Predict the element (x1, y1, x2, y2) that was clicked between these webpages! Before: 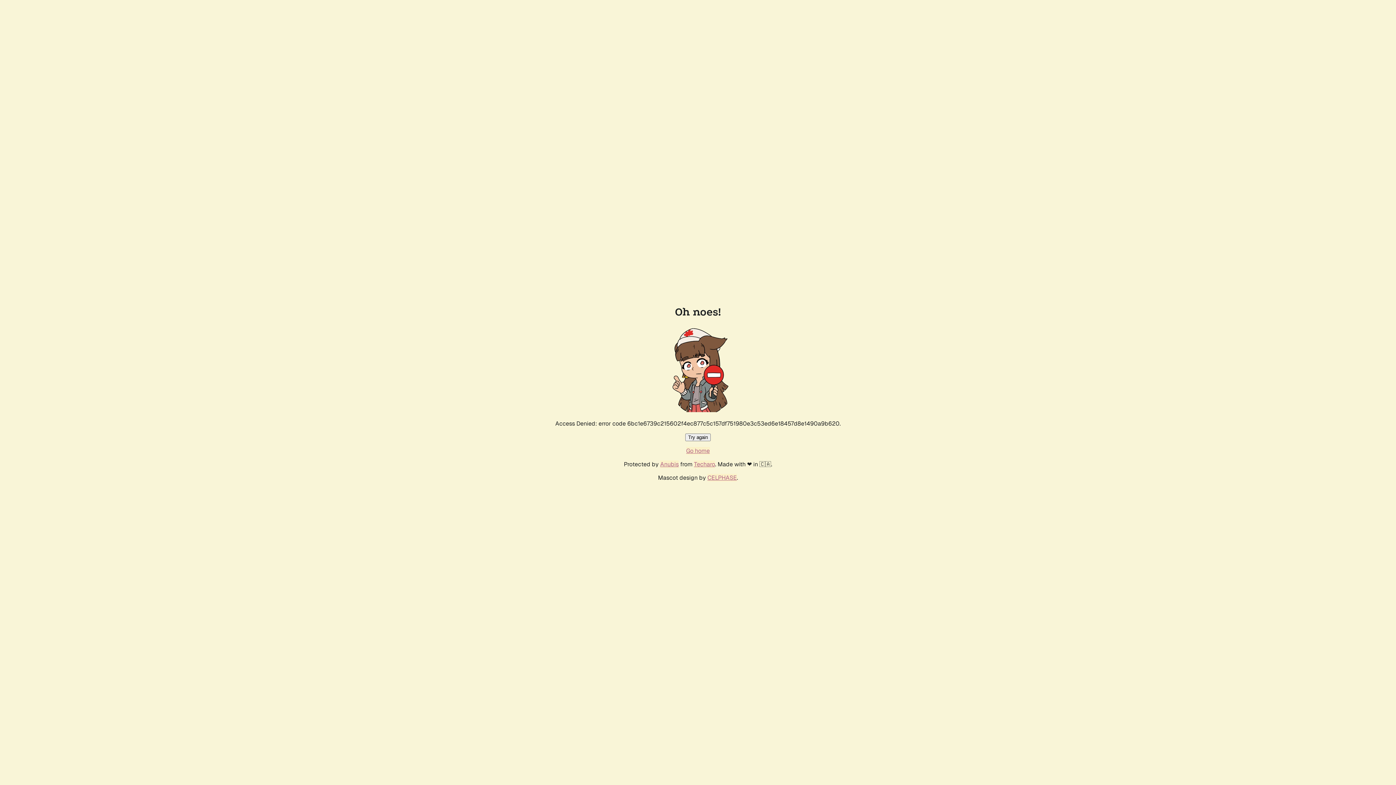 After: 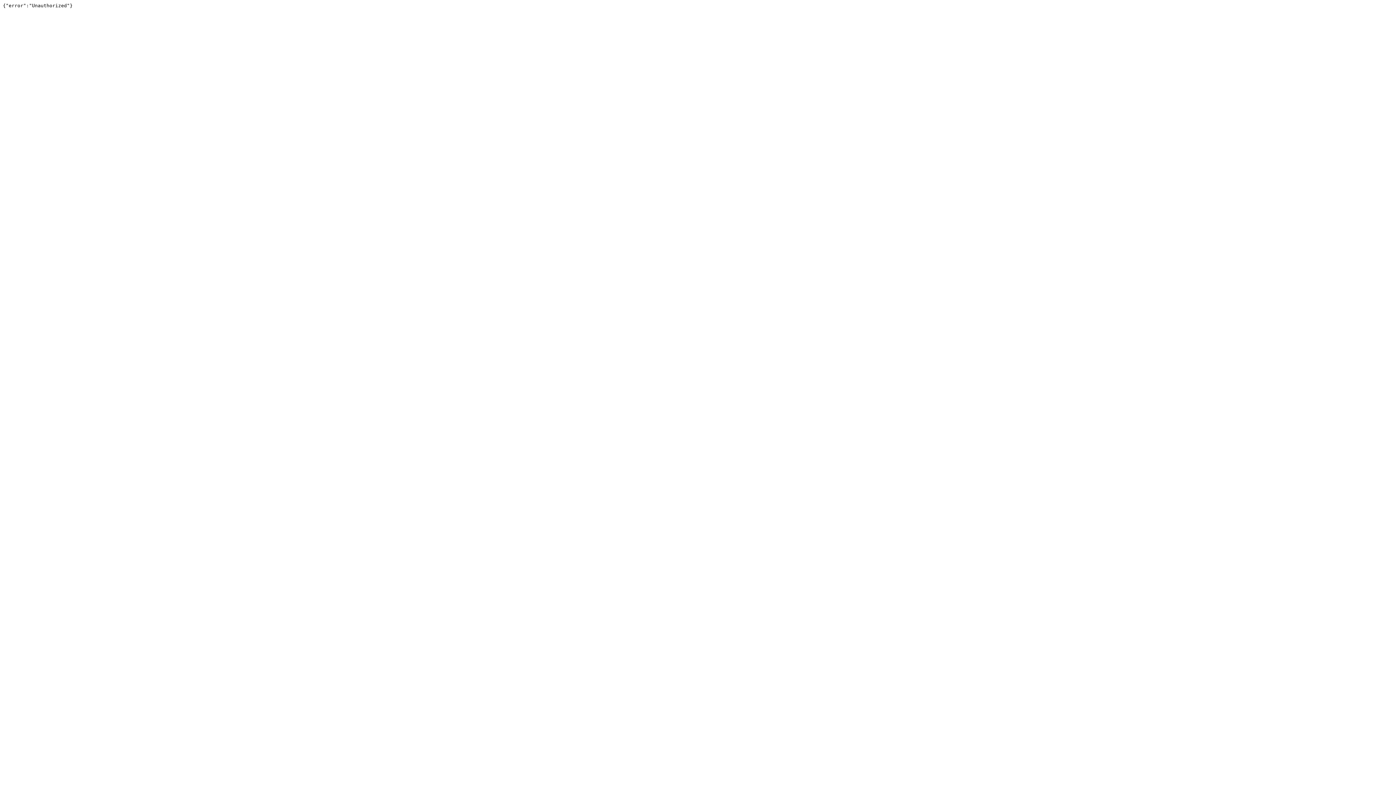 Action: bbox: (694, 460, 715, 468) label: Techaro